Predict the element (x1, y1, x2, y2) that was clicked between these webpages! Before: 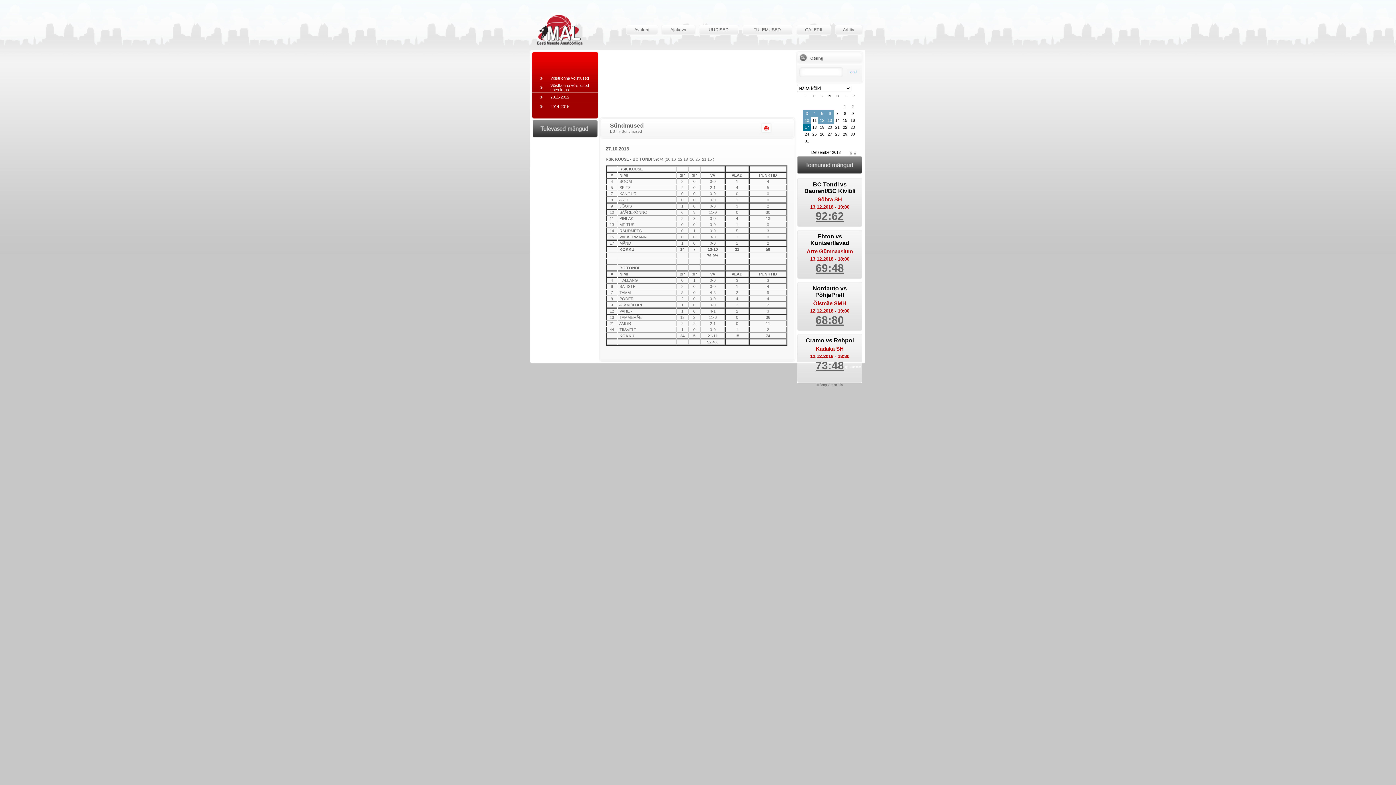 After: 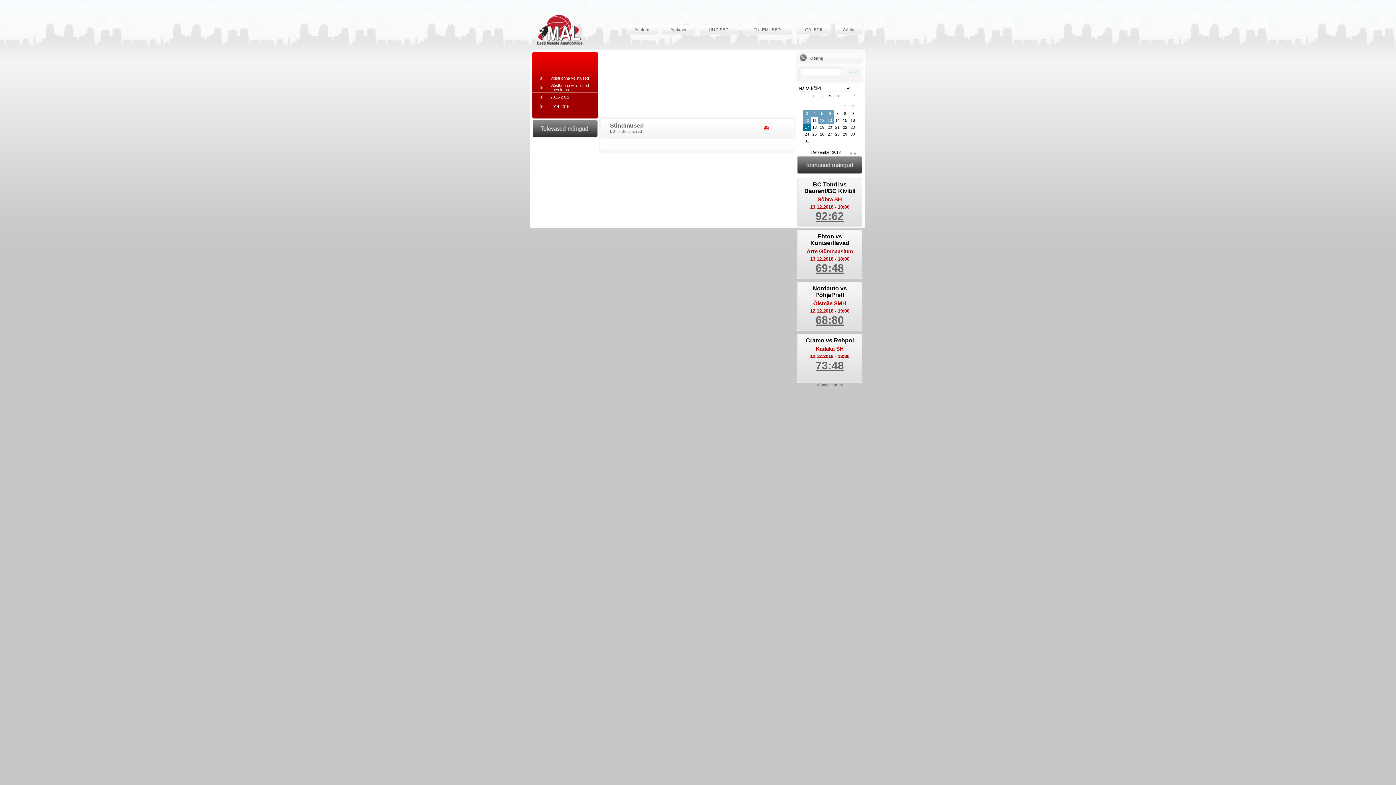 Action: label: Sündmused bbox: (621, 129, 642, 133)